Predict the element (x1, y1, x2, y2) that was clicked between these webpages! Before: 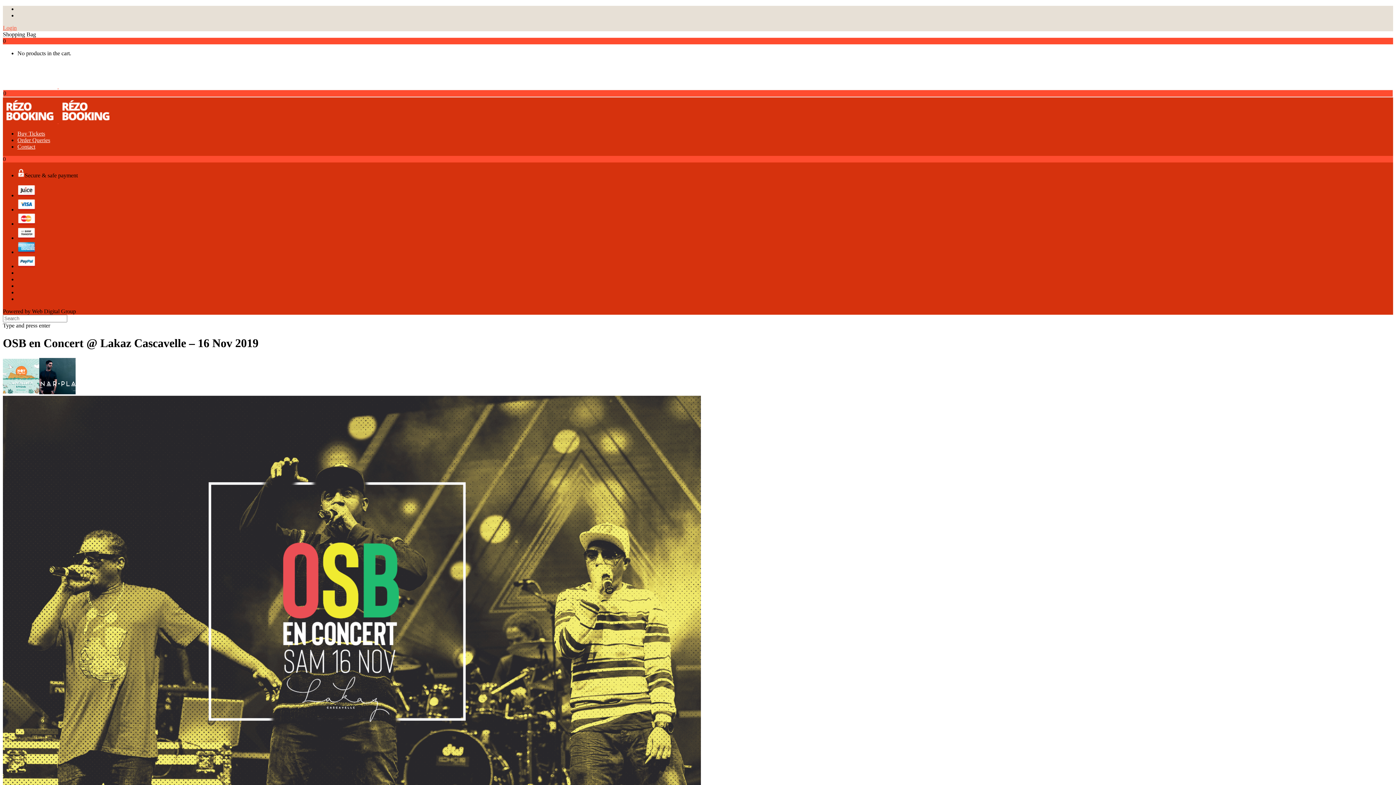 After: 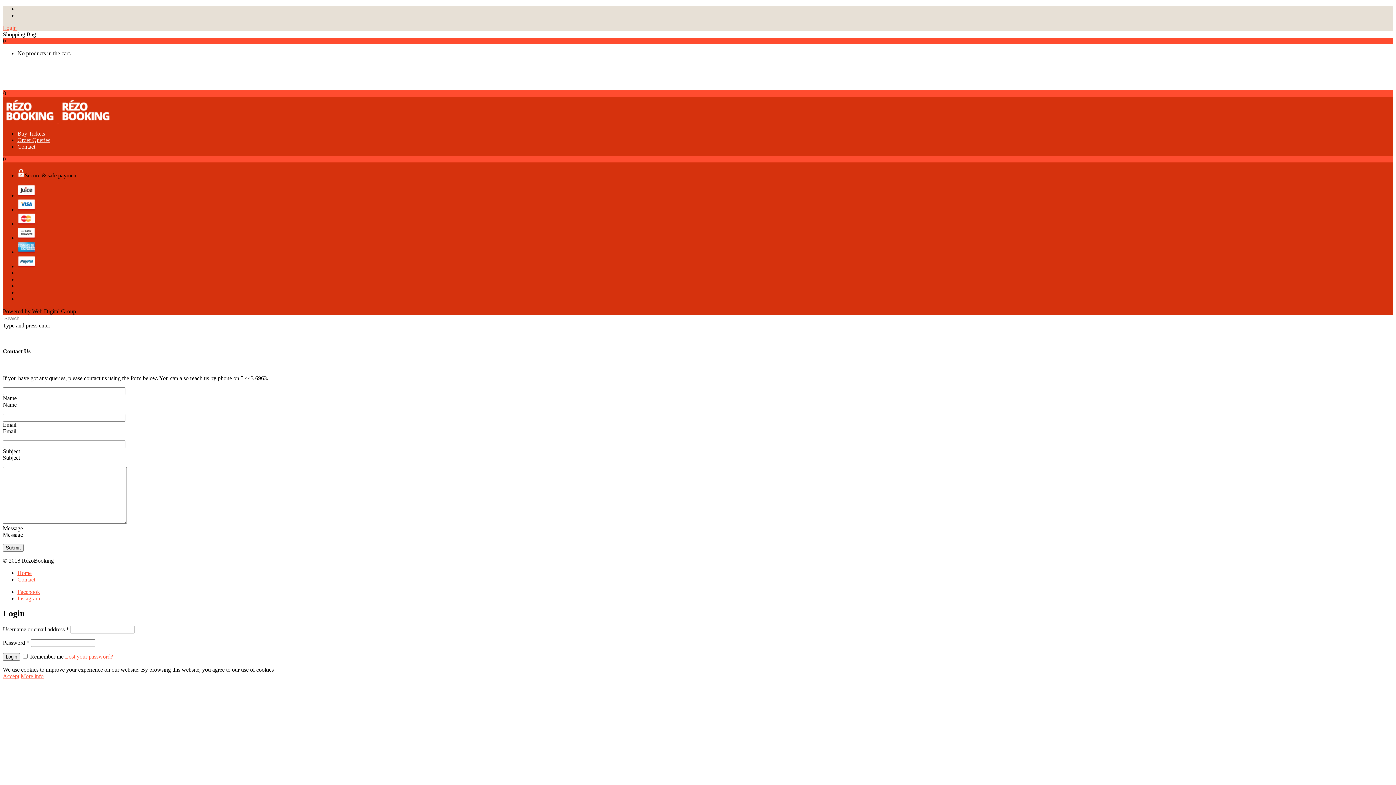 Action: label: Contact bbox: (17, 143, 35, 149)